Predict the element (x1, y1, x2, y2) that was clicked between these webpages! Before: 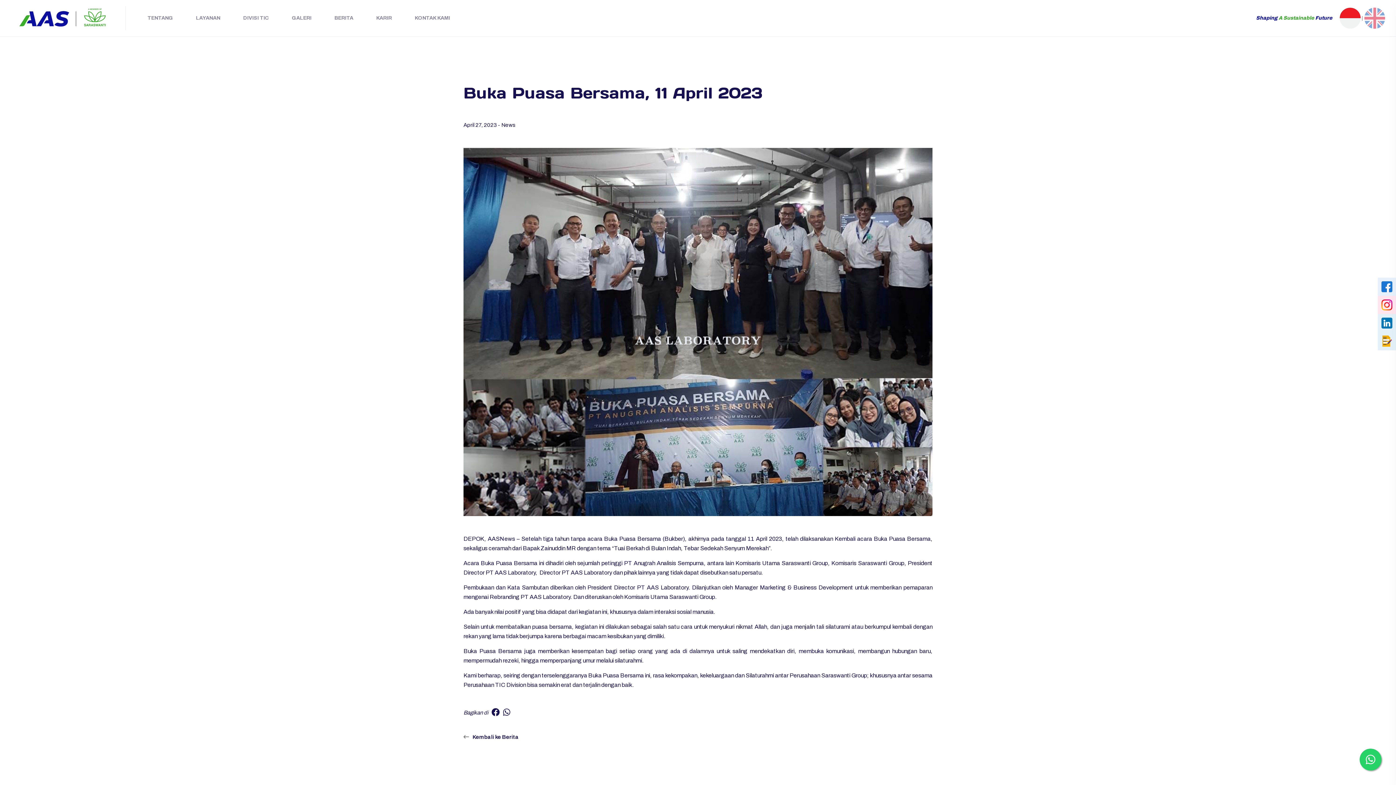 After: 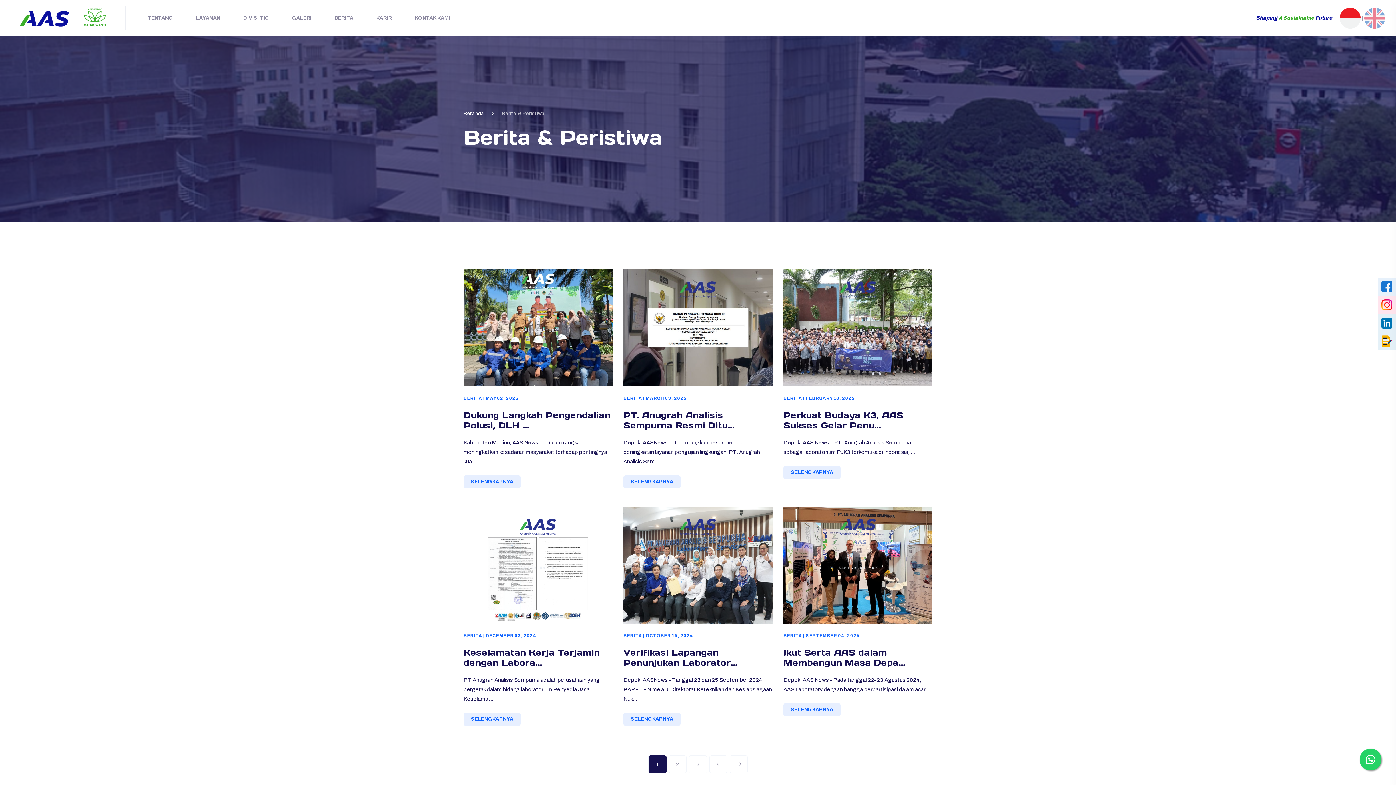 Action: bbox: (463, 732, 932, 742) label: Kembali ke Berita